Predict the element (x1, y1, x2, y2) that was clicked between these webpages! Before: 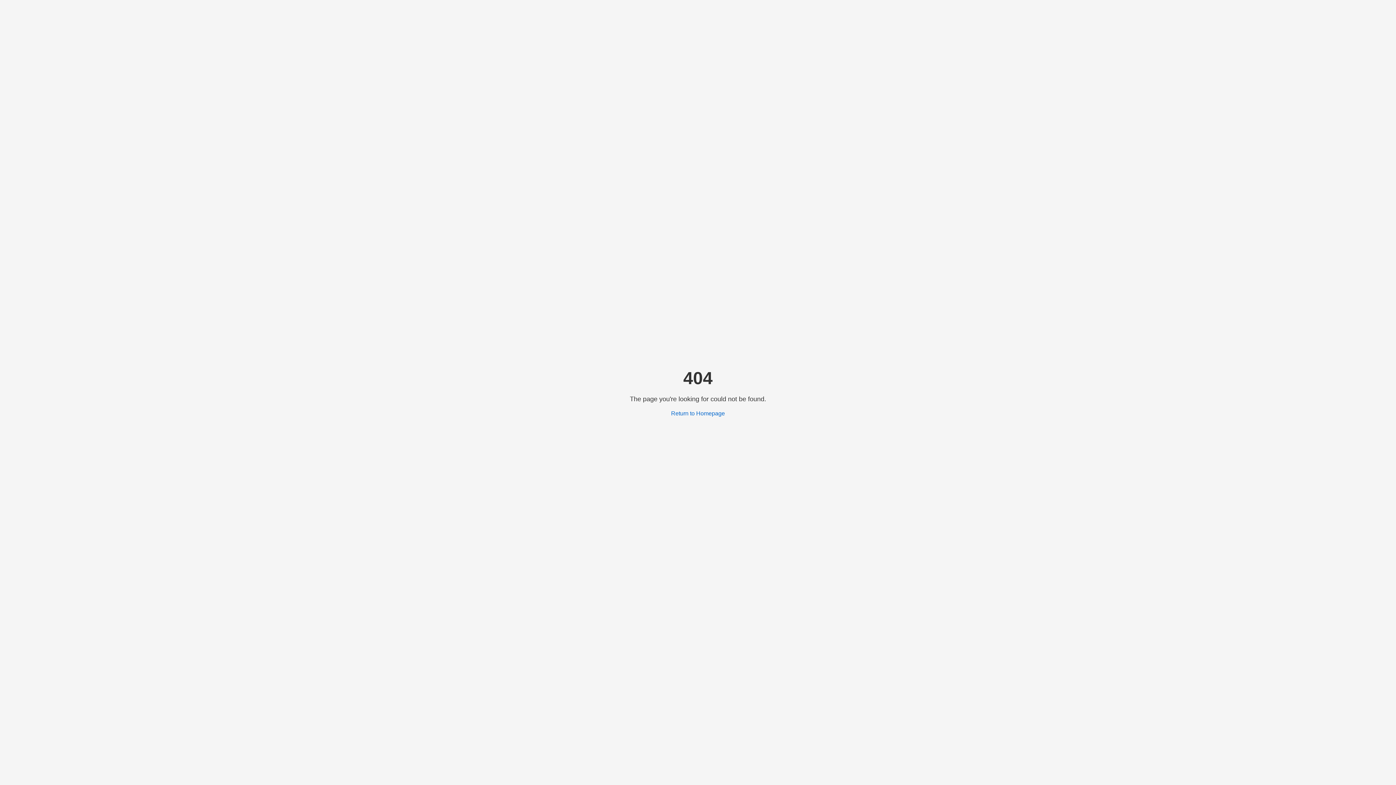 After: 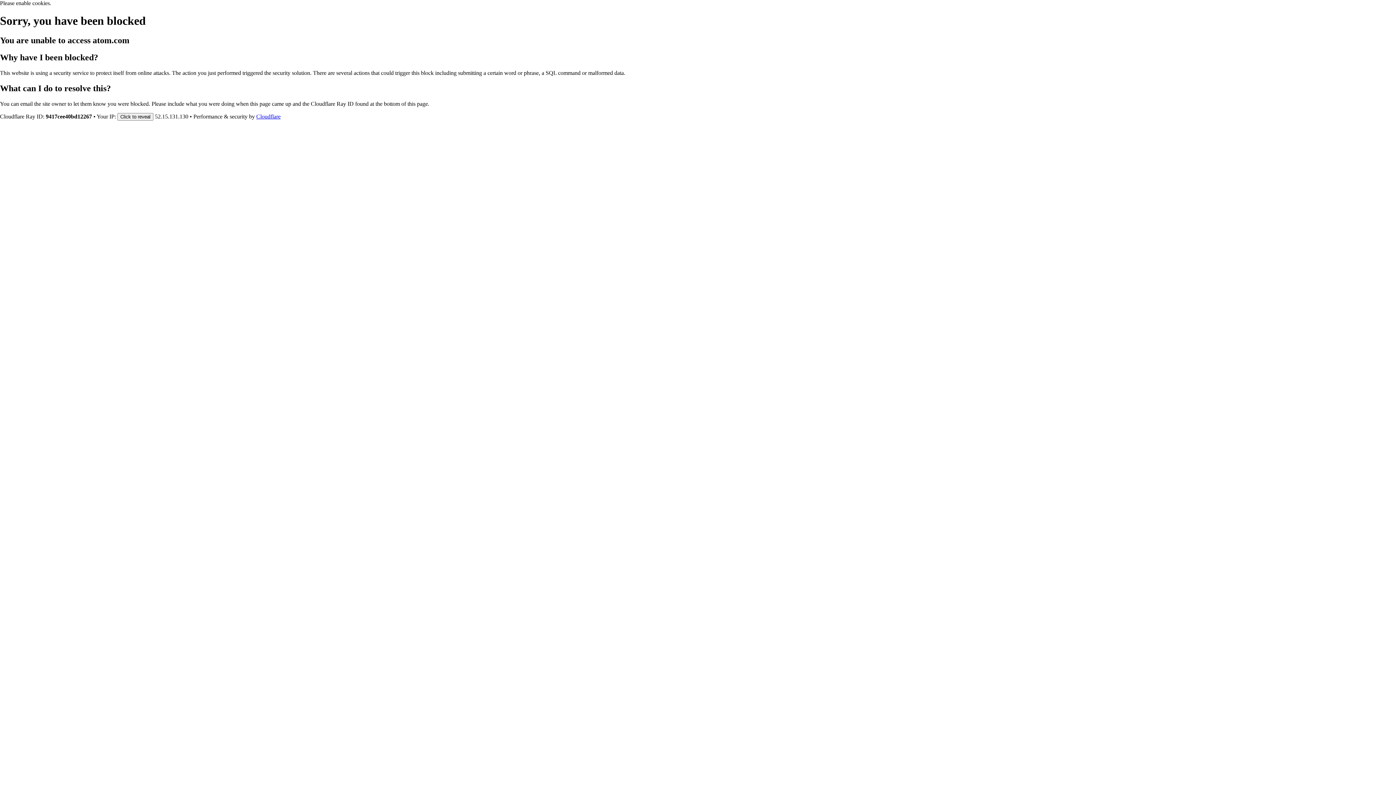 Action: bbox: (671, 410, 725, 416) label: Return to Homepage